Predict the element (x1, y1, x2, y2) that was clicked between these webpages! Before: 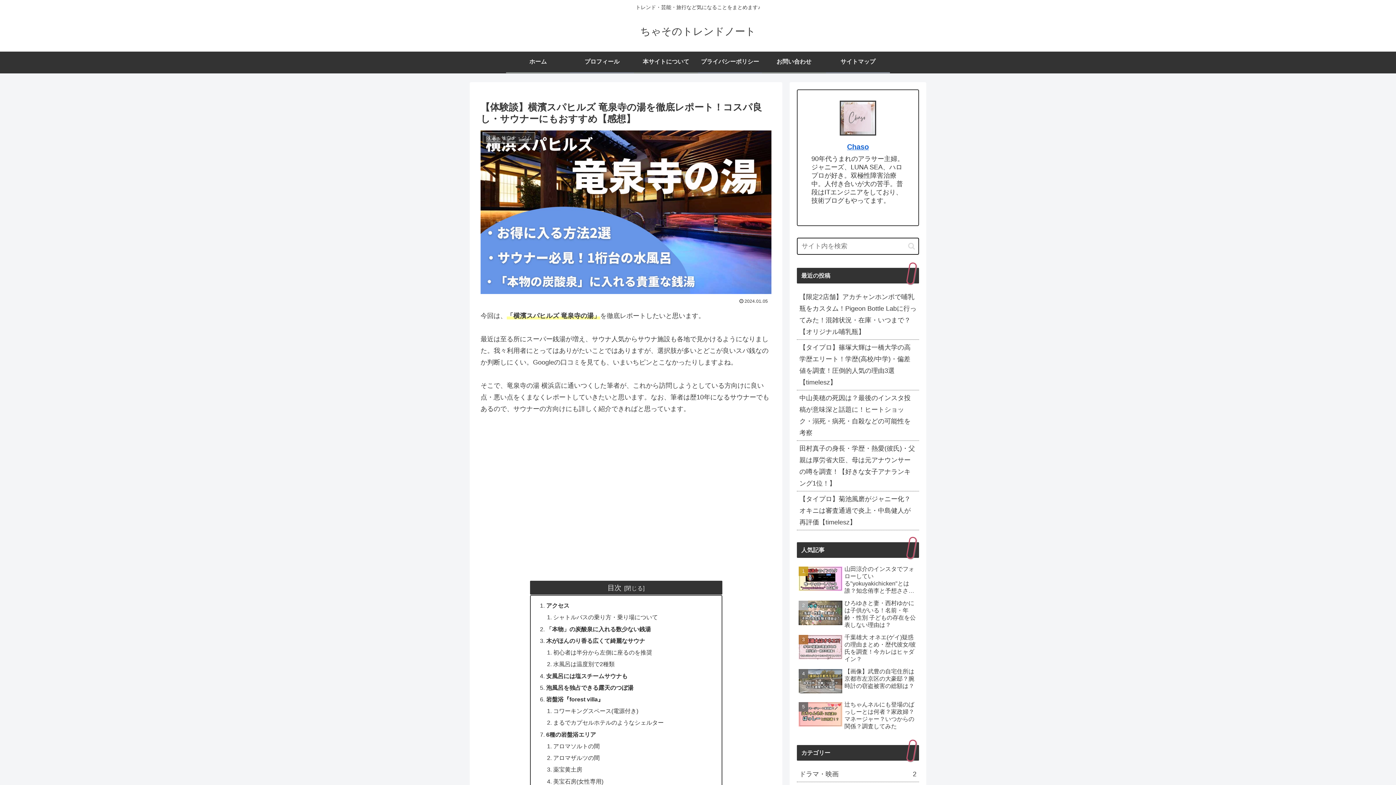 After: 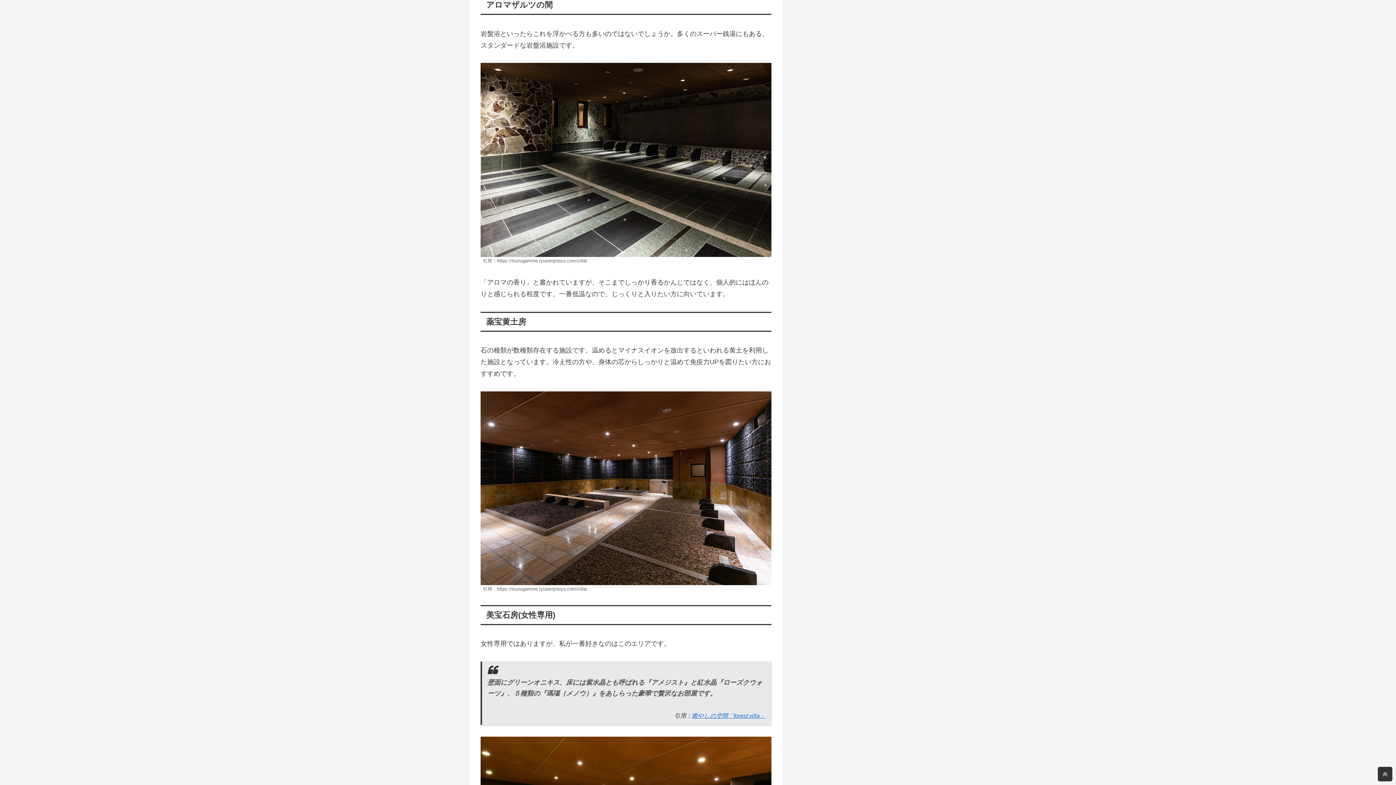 Action: label: アロマザルツの間 bbox: (553, 754, 599, 761)